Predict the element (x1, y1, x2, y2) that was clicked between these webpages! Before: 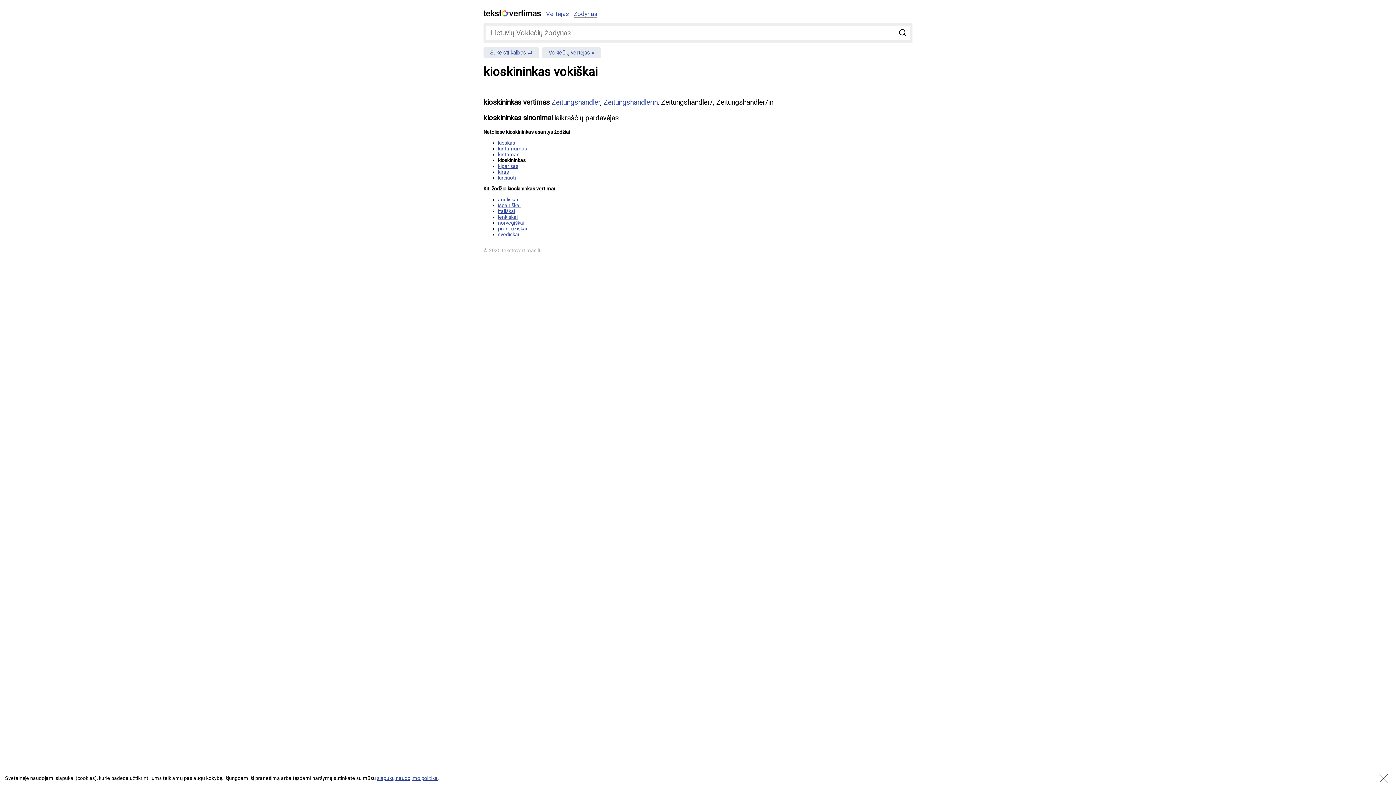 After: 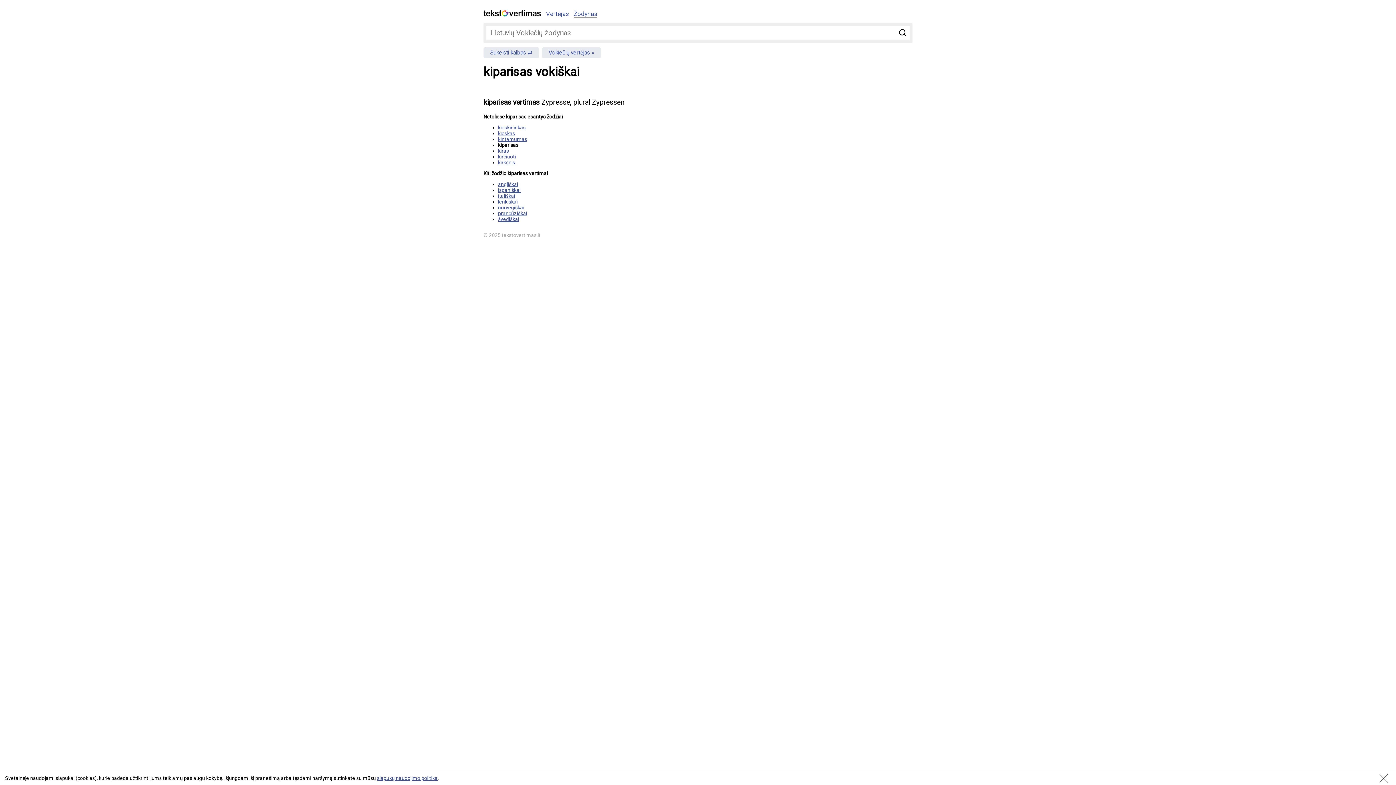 Action: label: kiparisas bbox: (498, 163, 518, 169)